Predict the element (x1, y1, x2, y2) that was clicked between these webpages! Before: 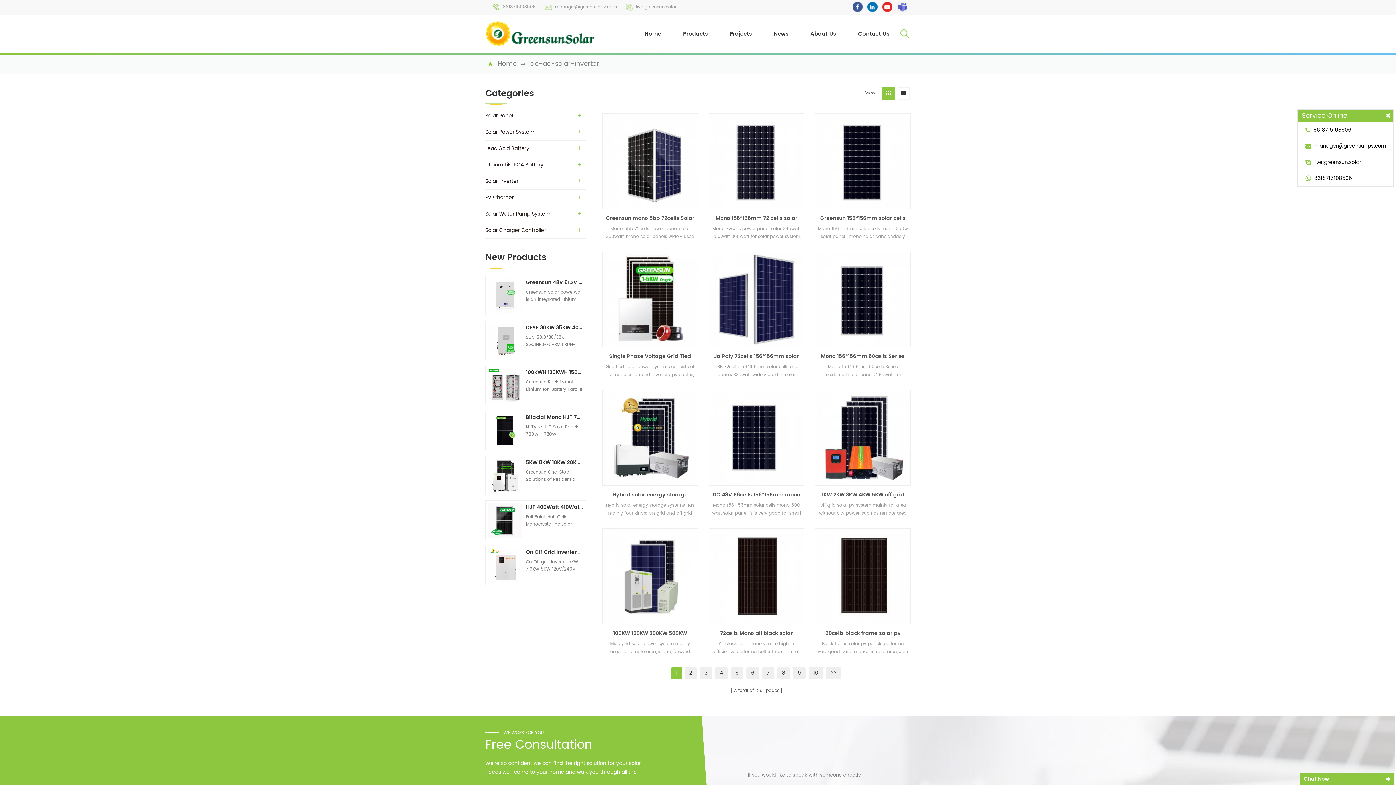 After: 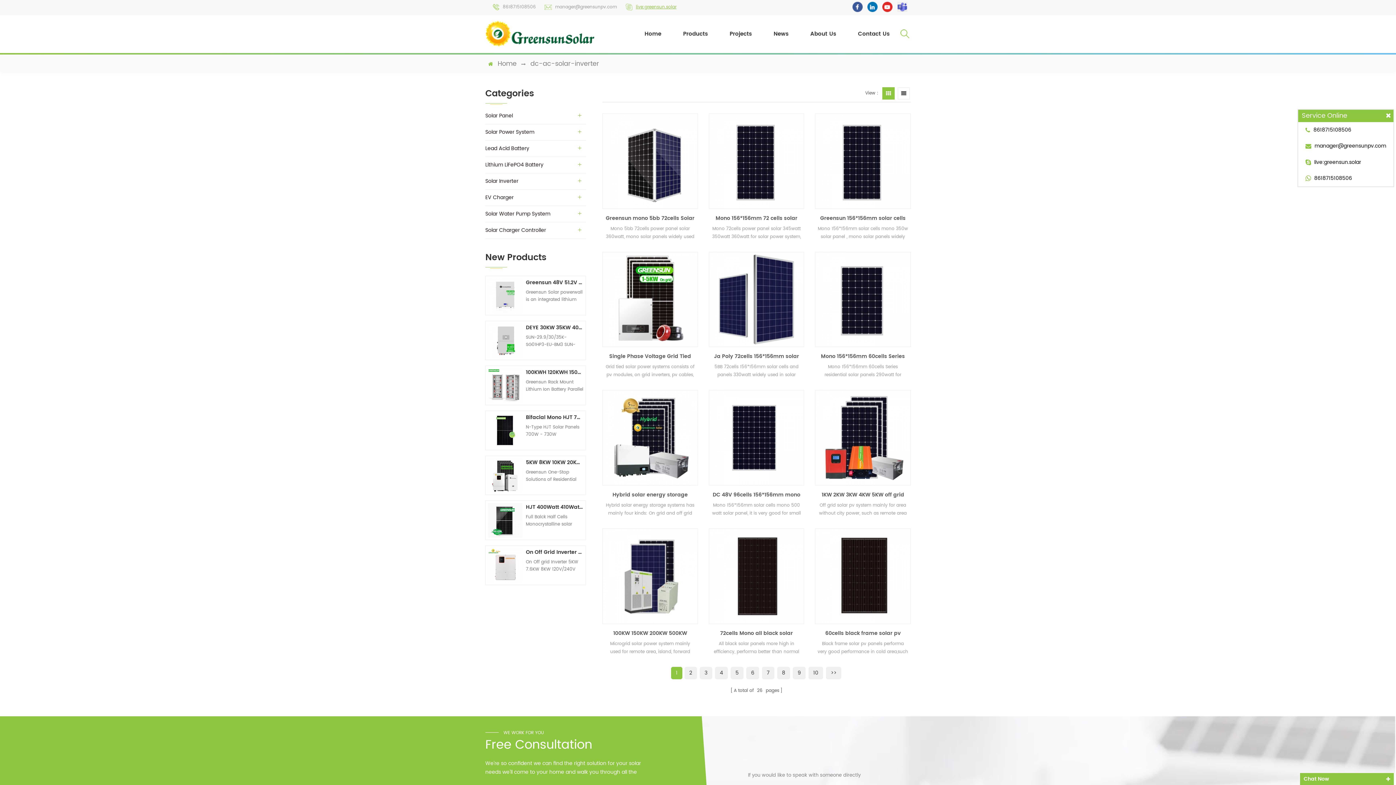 Action: label: live:greensun.solar bbox: (625, 3, 676, 11)